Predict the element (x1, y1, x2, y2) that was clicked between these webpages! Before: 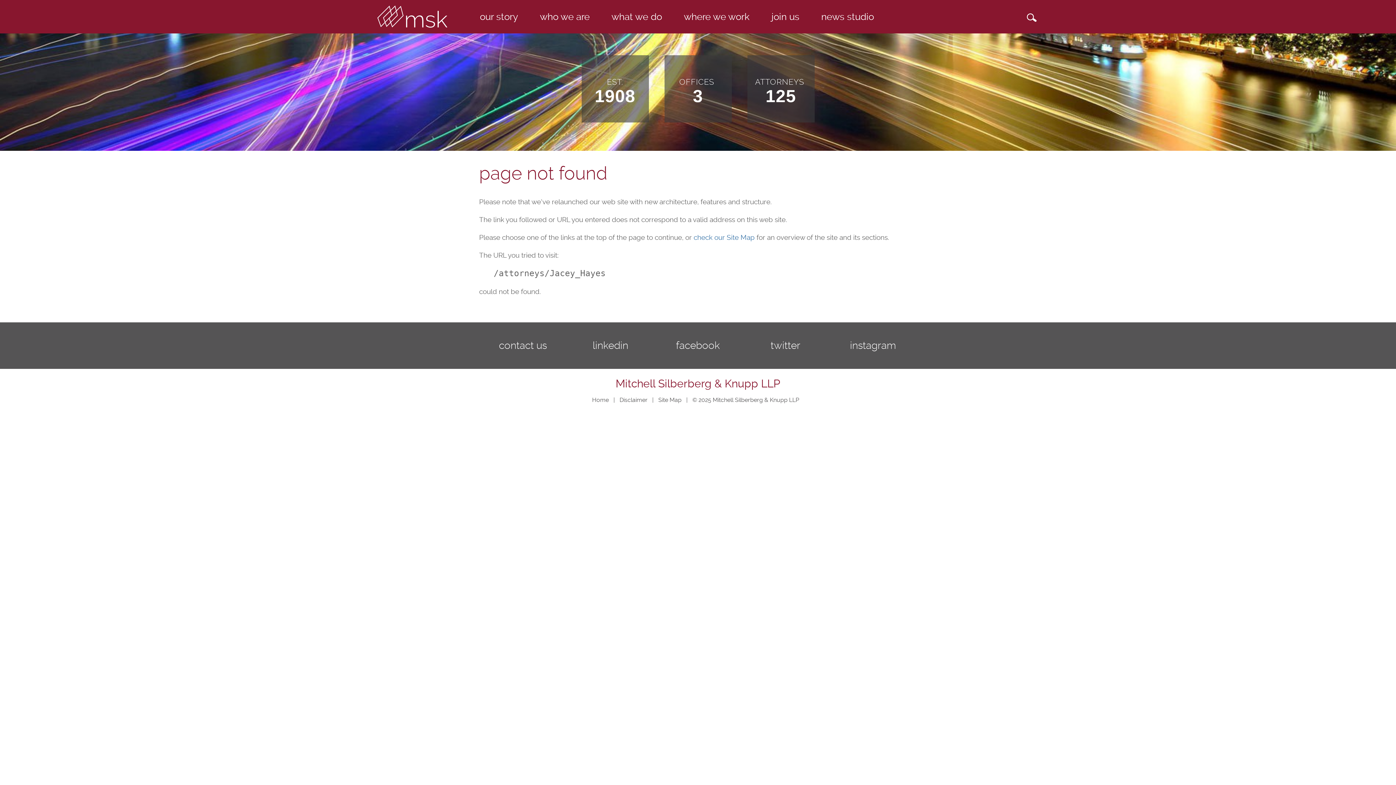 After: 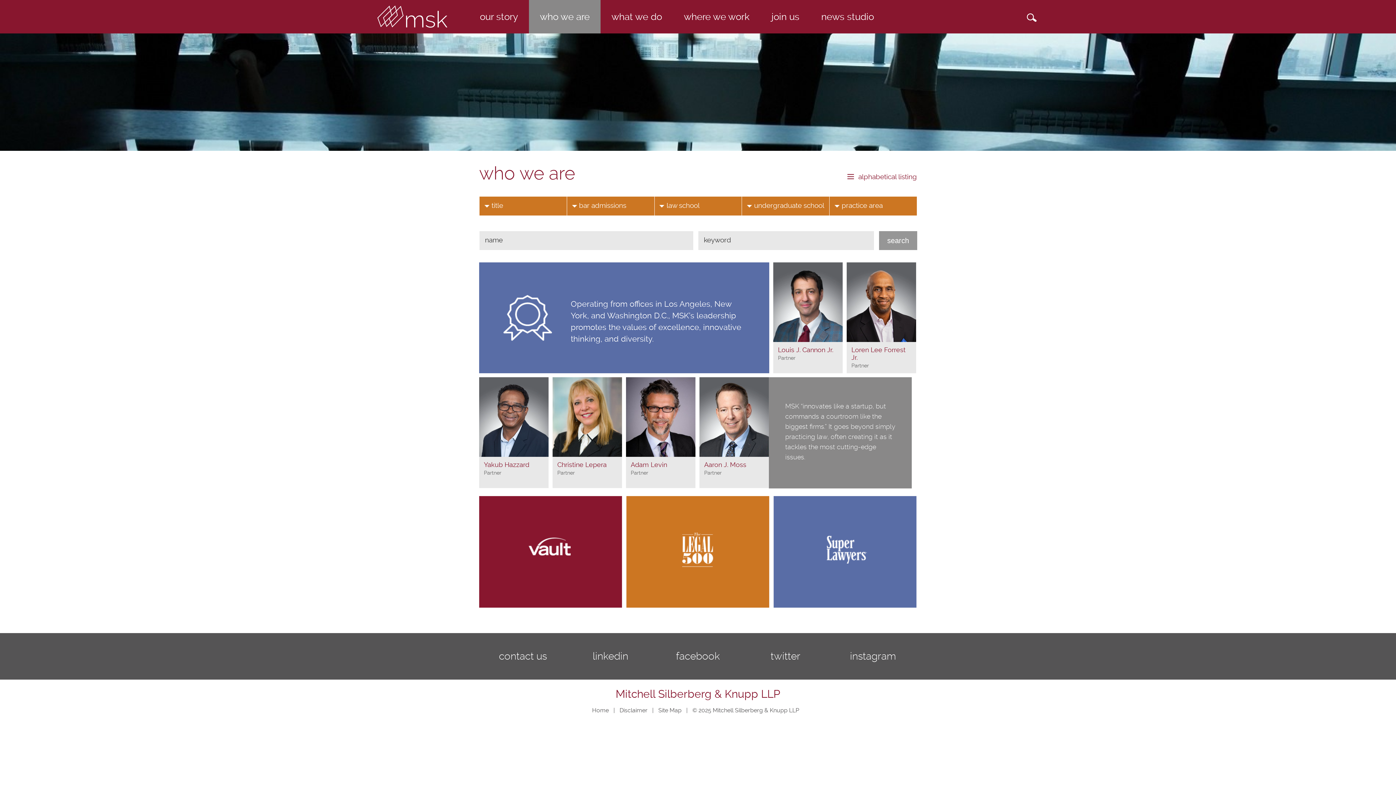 Action: label: who we are bbox: (529, 0, 600, 33)